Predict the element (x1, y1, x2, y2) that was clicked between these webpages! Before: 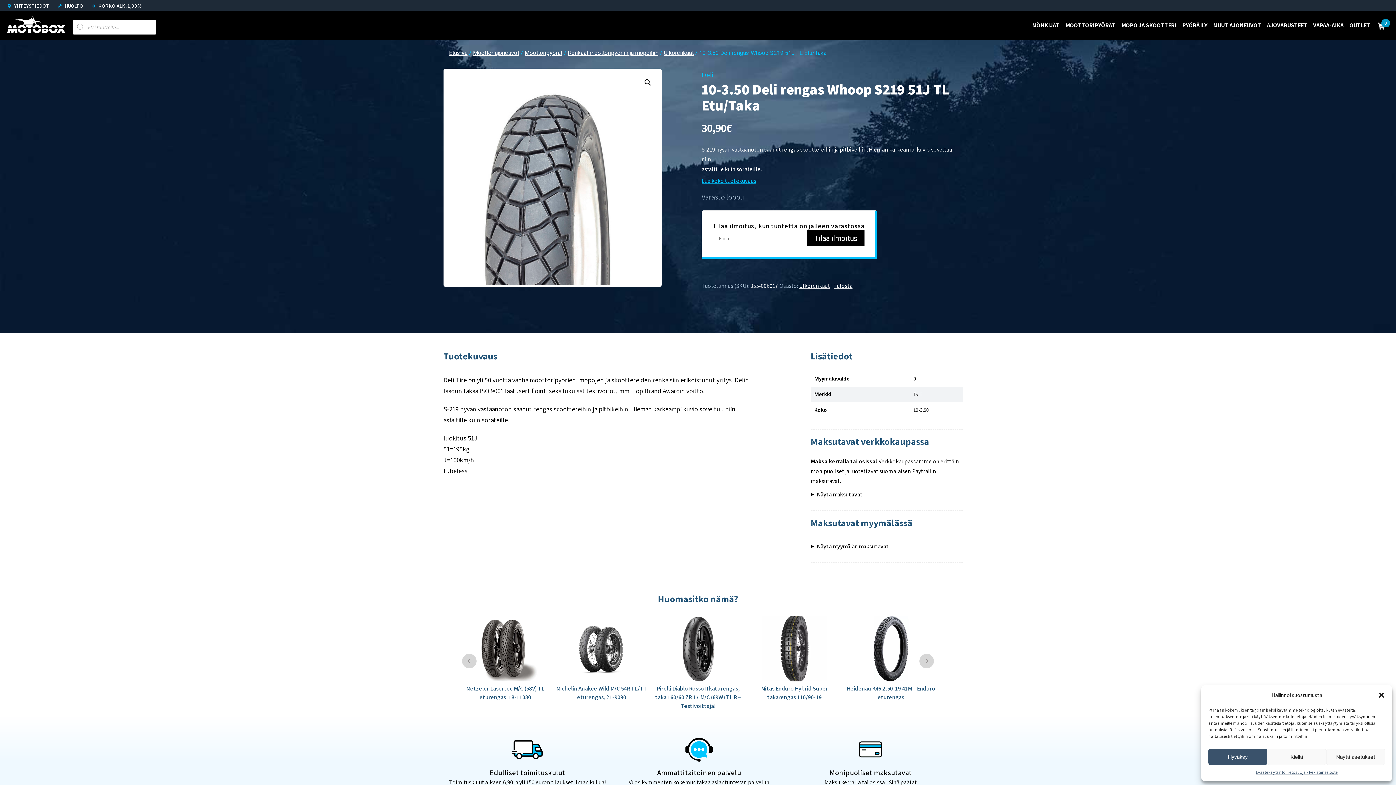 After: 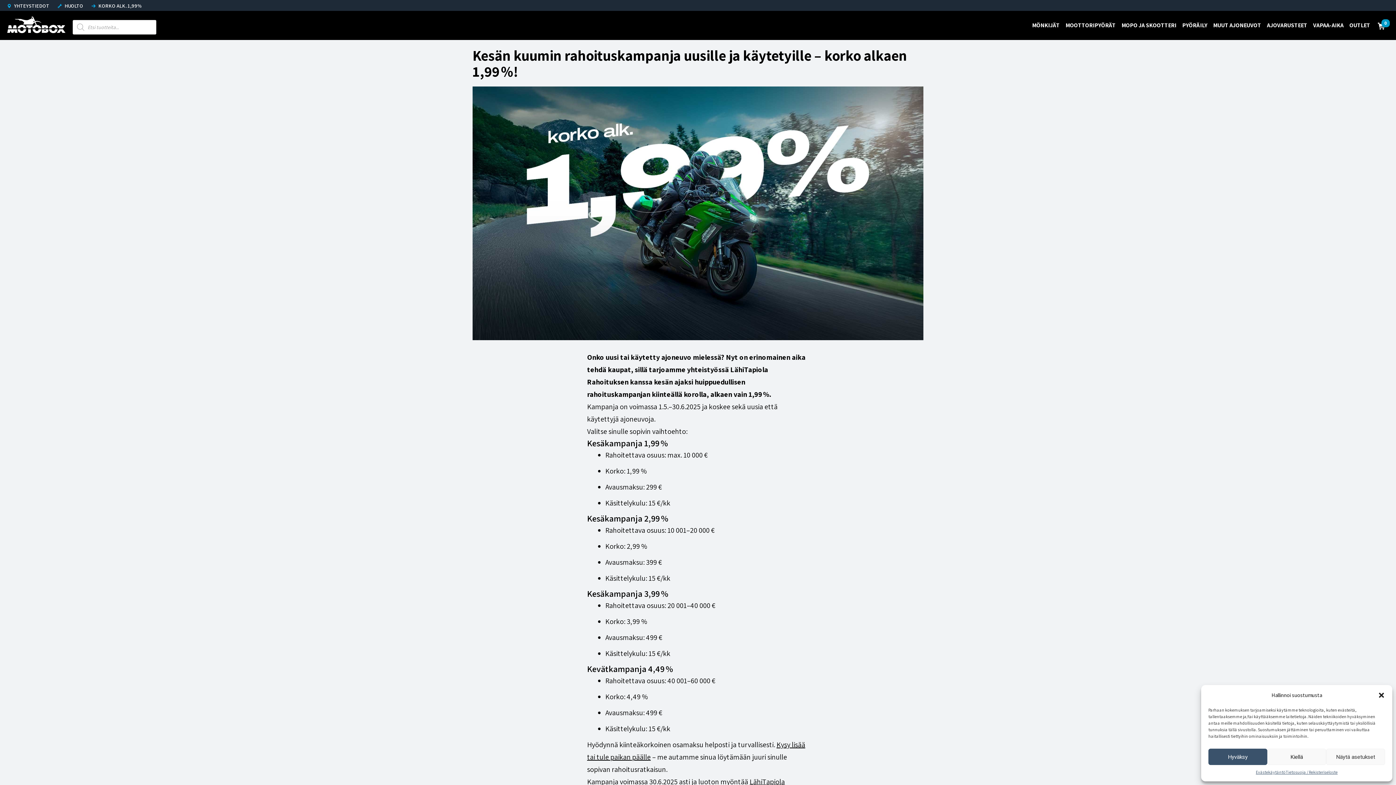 Action: bbox: (84, 2, 141, 9) label:  KORKO ALK. 1,99%